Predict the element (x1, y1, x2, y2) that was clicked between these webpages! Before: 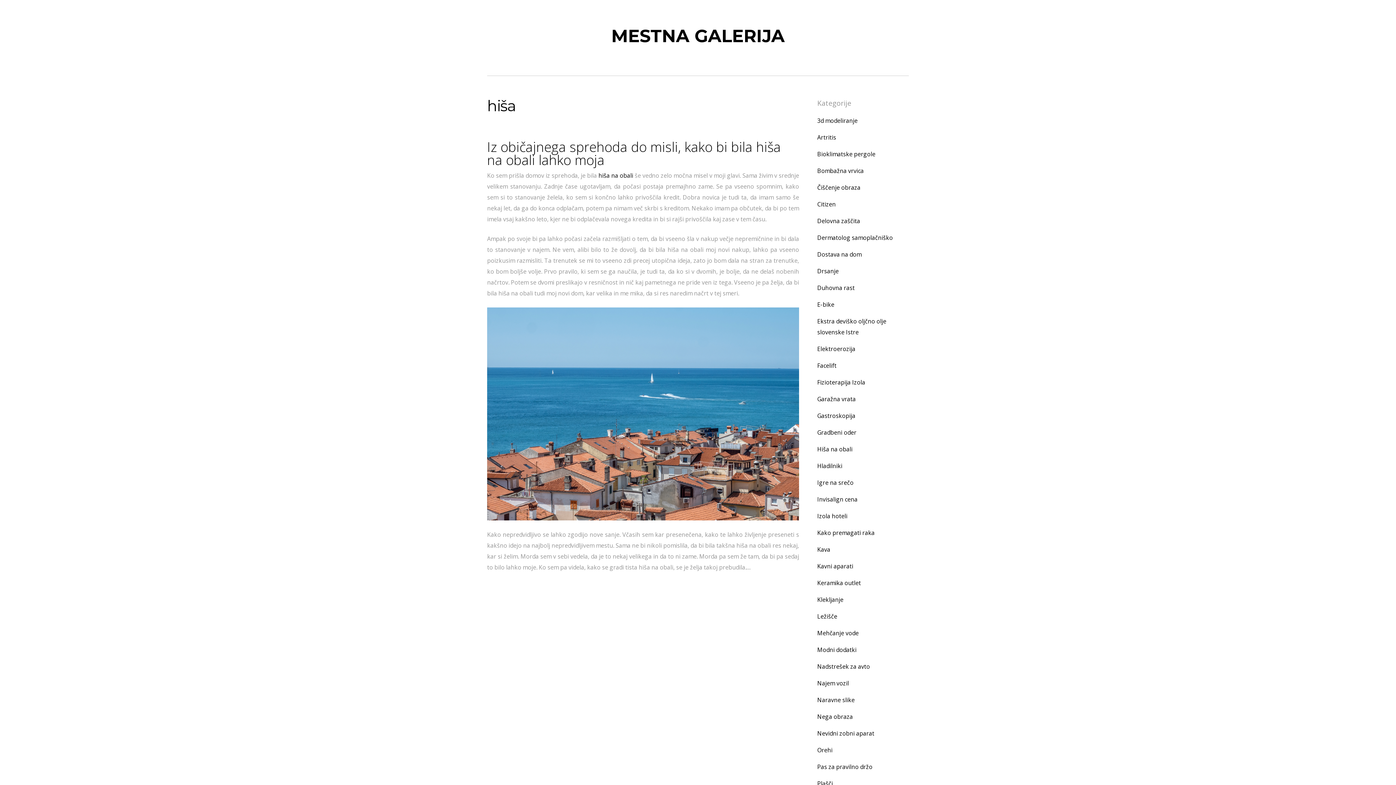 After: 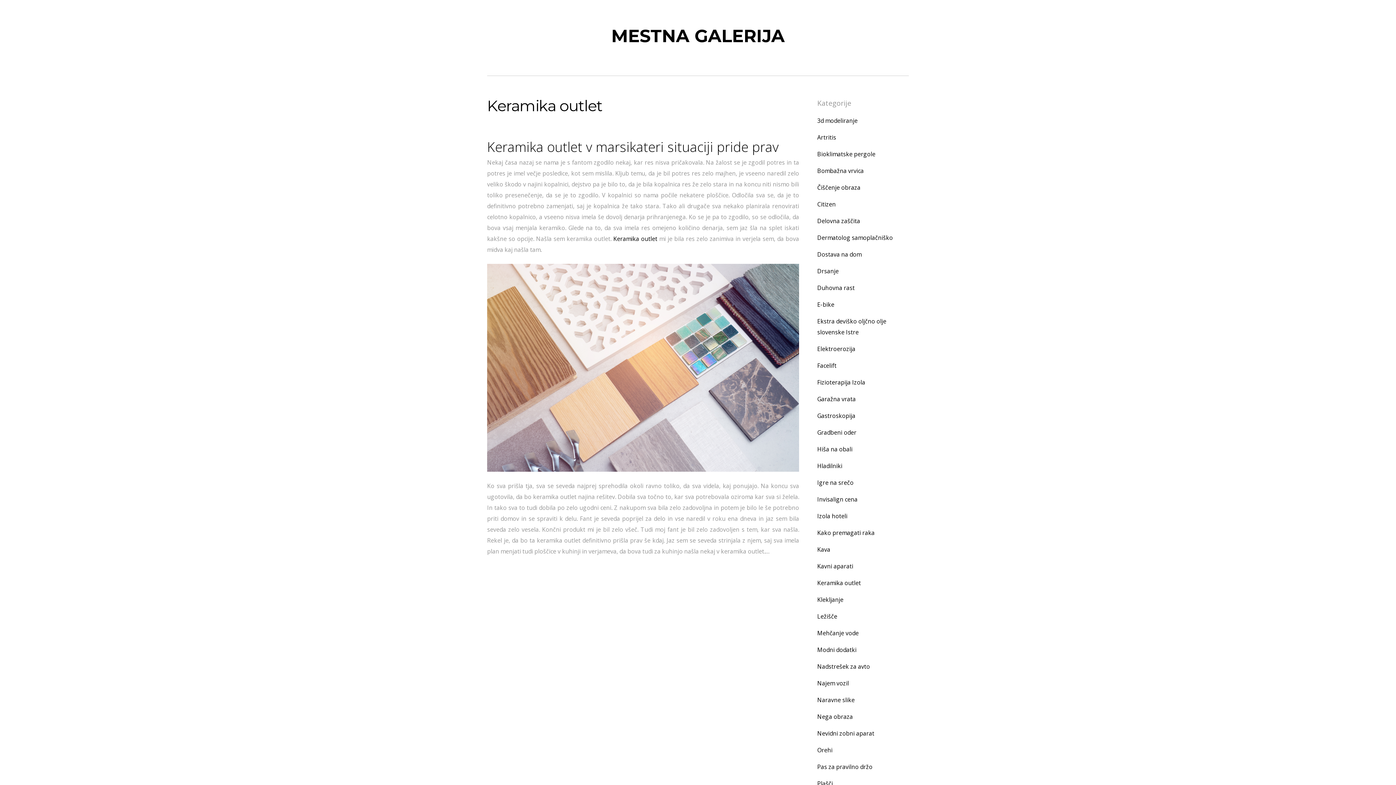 Action: label: Keramika outlet bbox: (817, 579, 861, 587)